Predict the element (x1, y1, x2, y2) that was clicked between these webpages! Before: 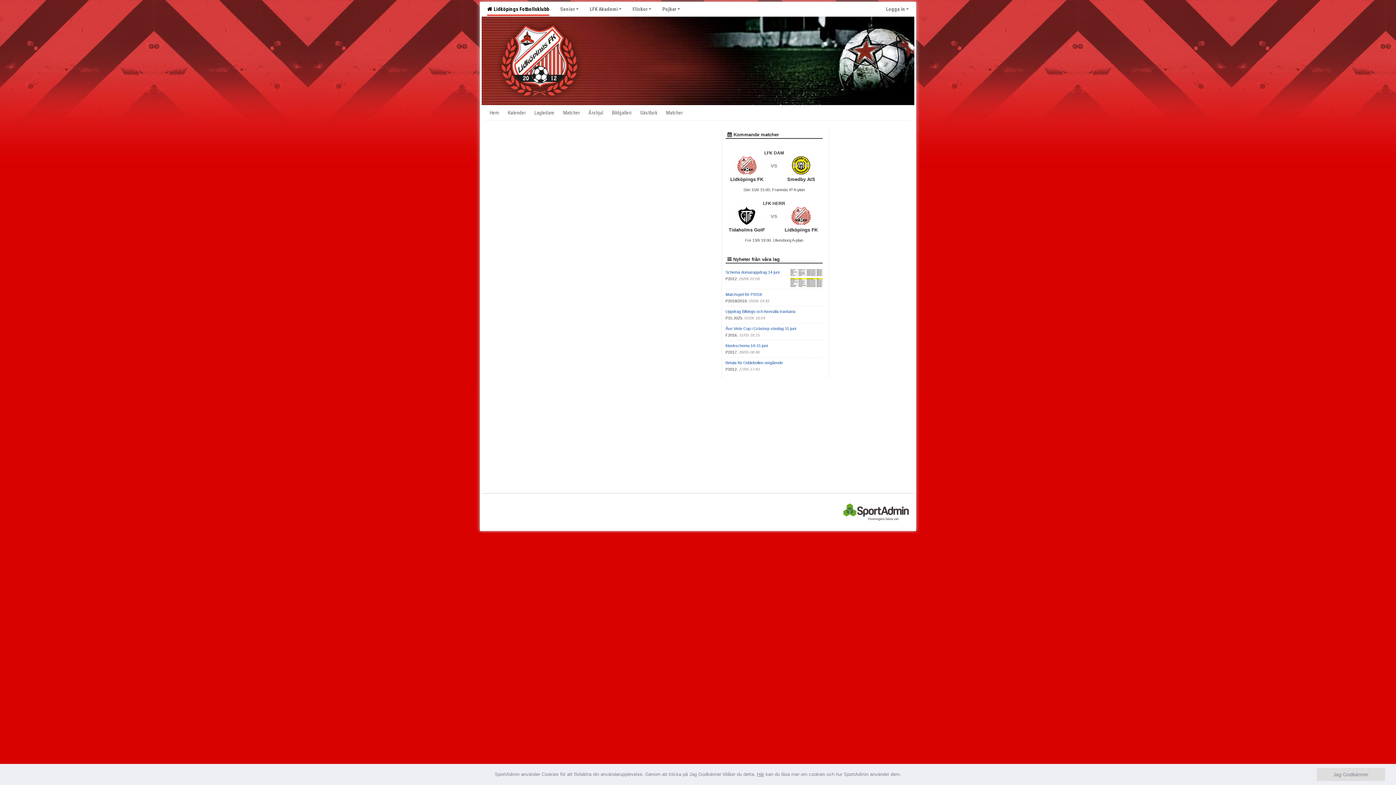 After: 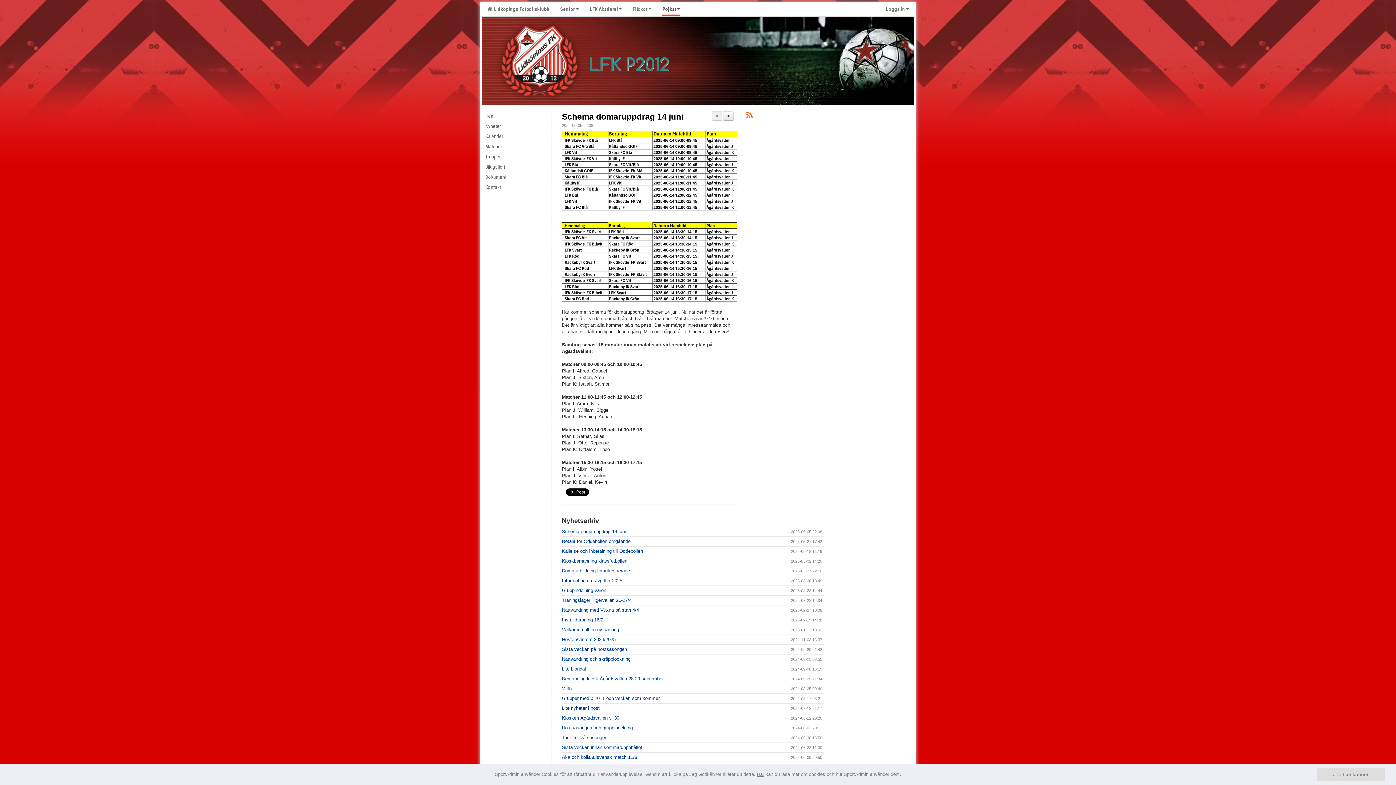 Action: label: Schema domaruppdrag 14 juni bbox: (725, 270, 779, 274)